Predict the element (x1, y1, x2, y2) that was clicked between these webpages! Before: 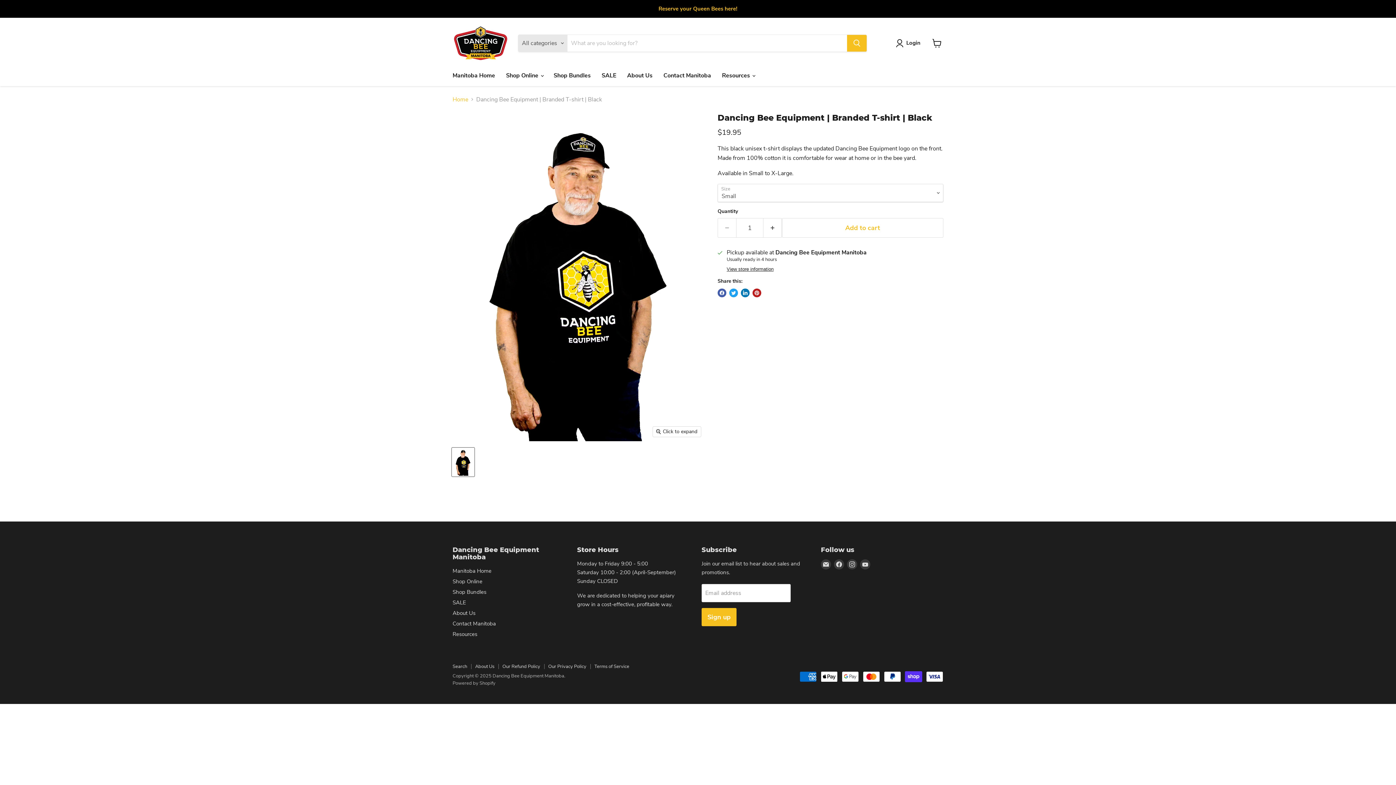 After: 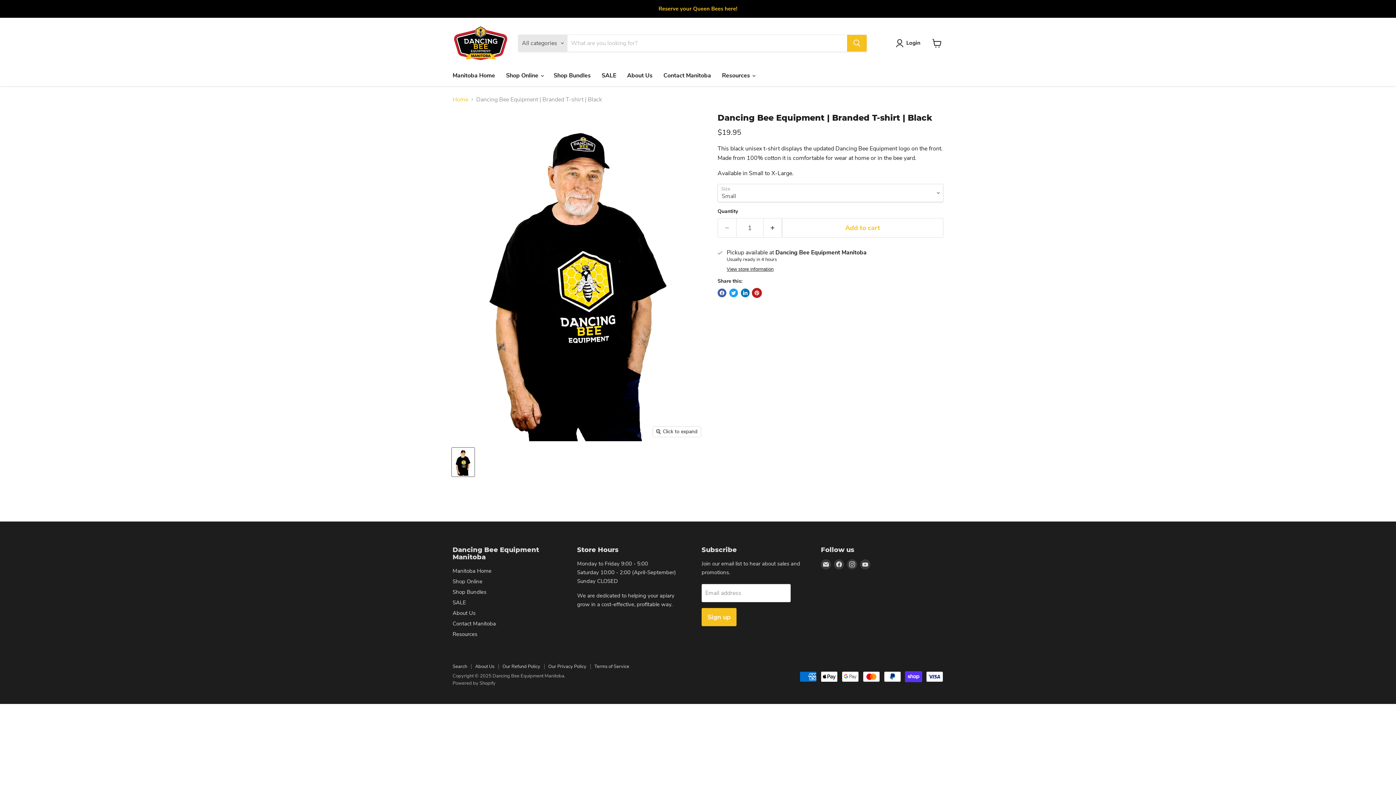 Action: label: Pin on Pinterest bbox: (752, 288, 761, 297)